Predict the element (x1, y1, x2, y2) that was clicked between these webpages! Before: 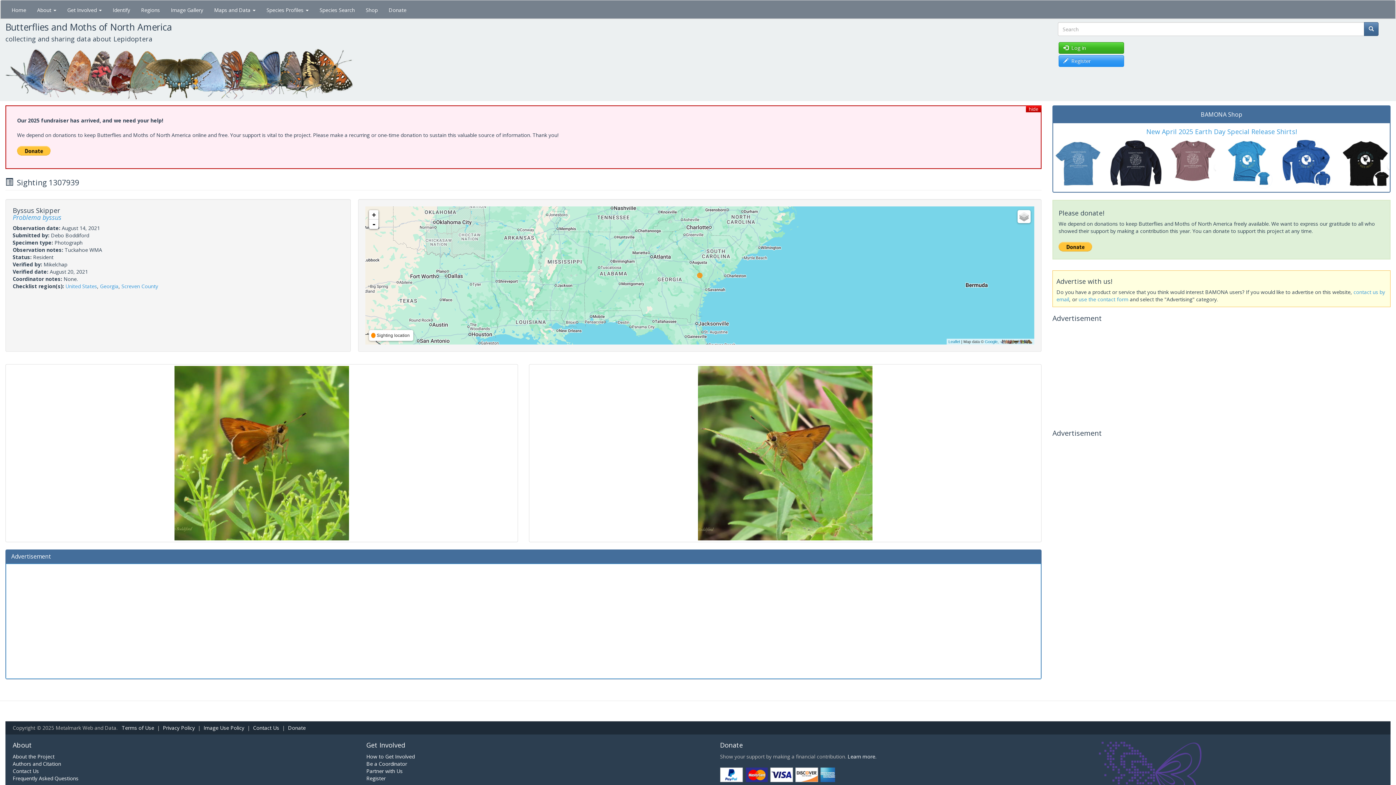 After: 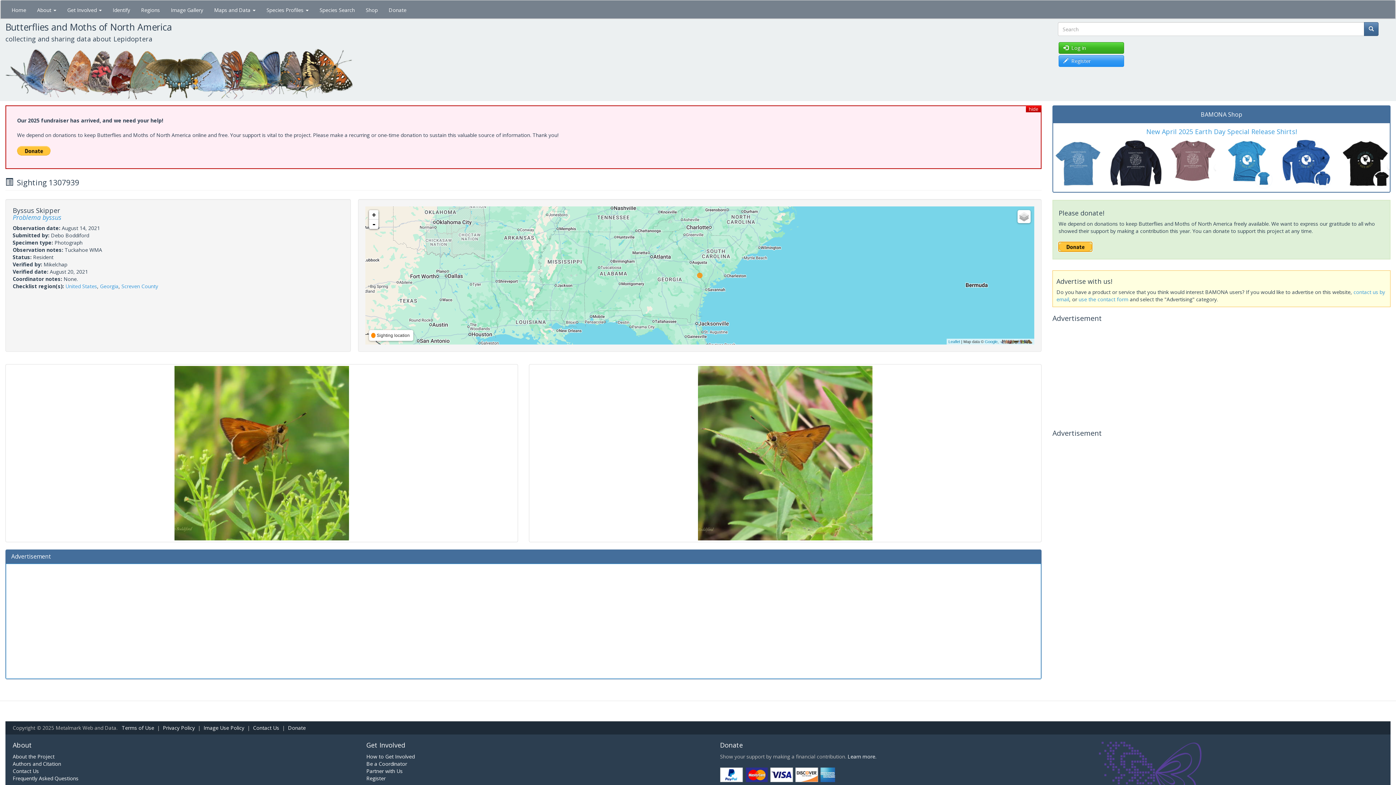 Action: bbox: (1058, 246, 1092, 253)